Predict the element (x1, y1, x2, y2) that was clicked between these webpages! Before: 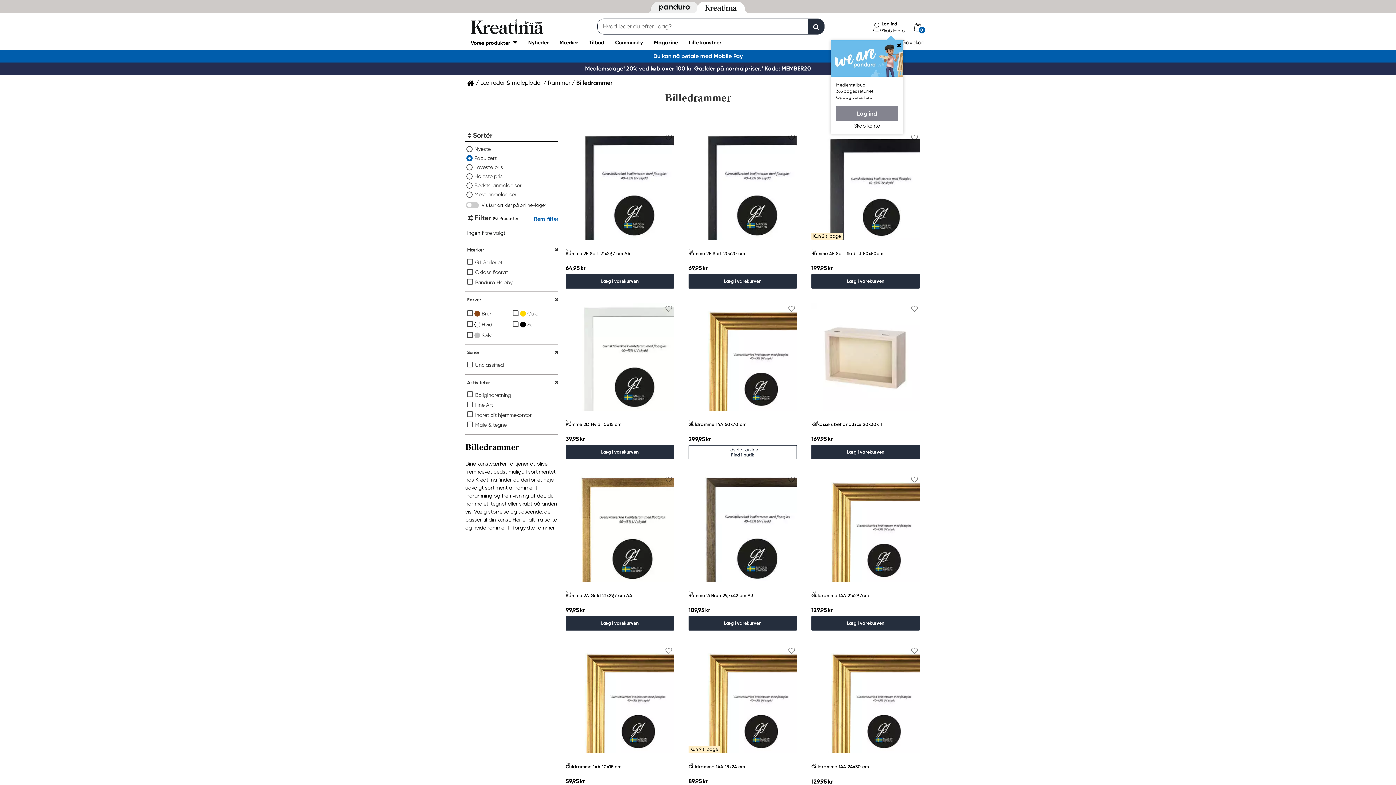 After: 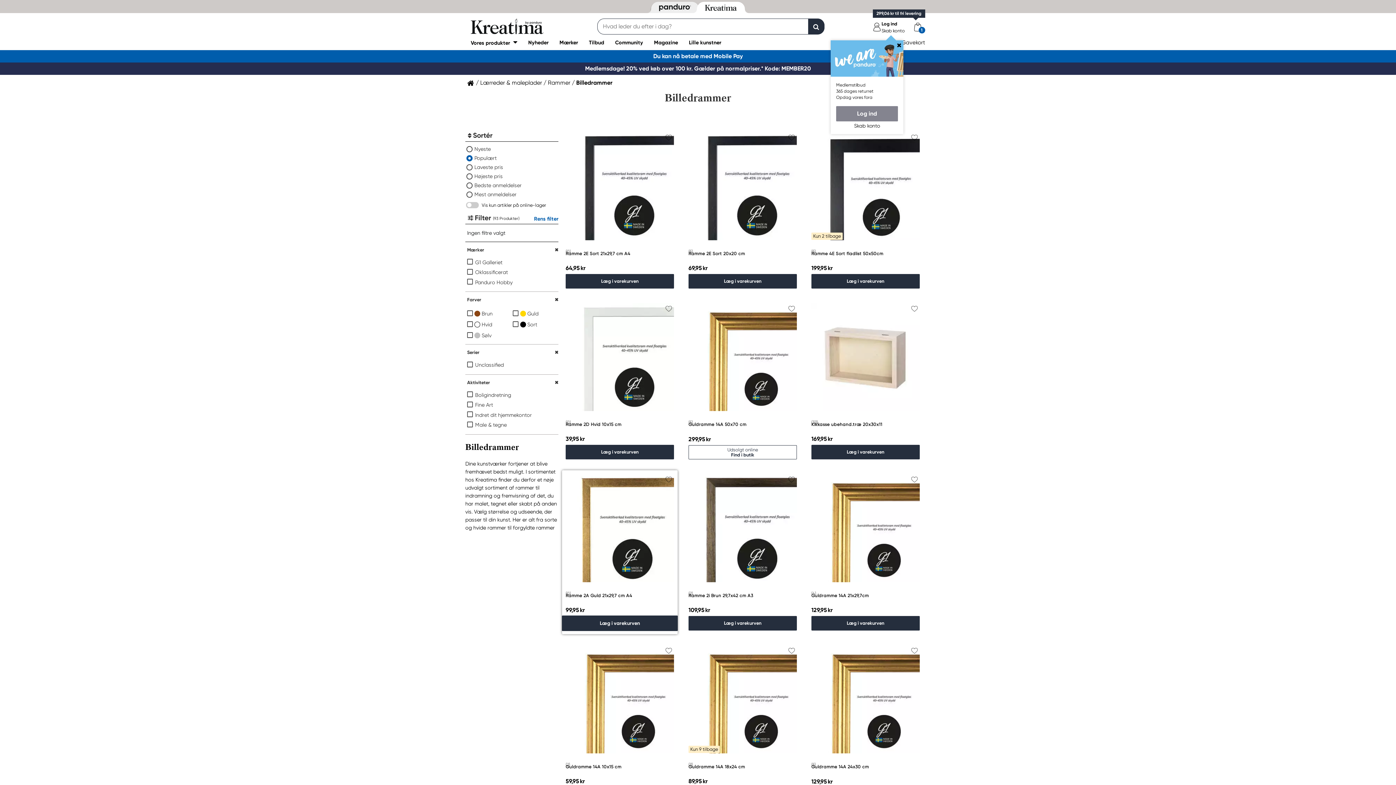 Action: bbox: (565, 616, 674, 631) label: Læg i varekurven